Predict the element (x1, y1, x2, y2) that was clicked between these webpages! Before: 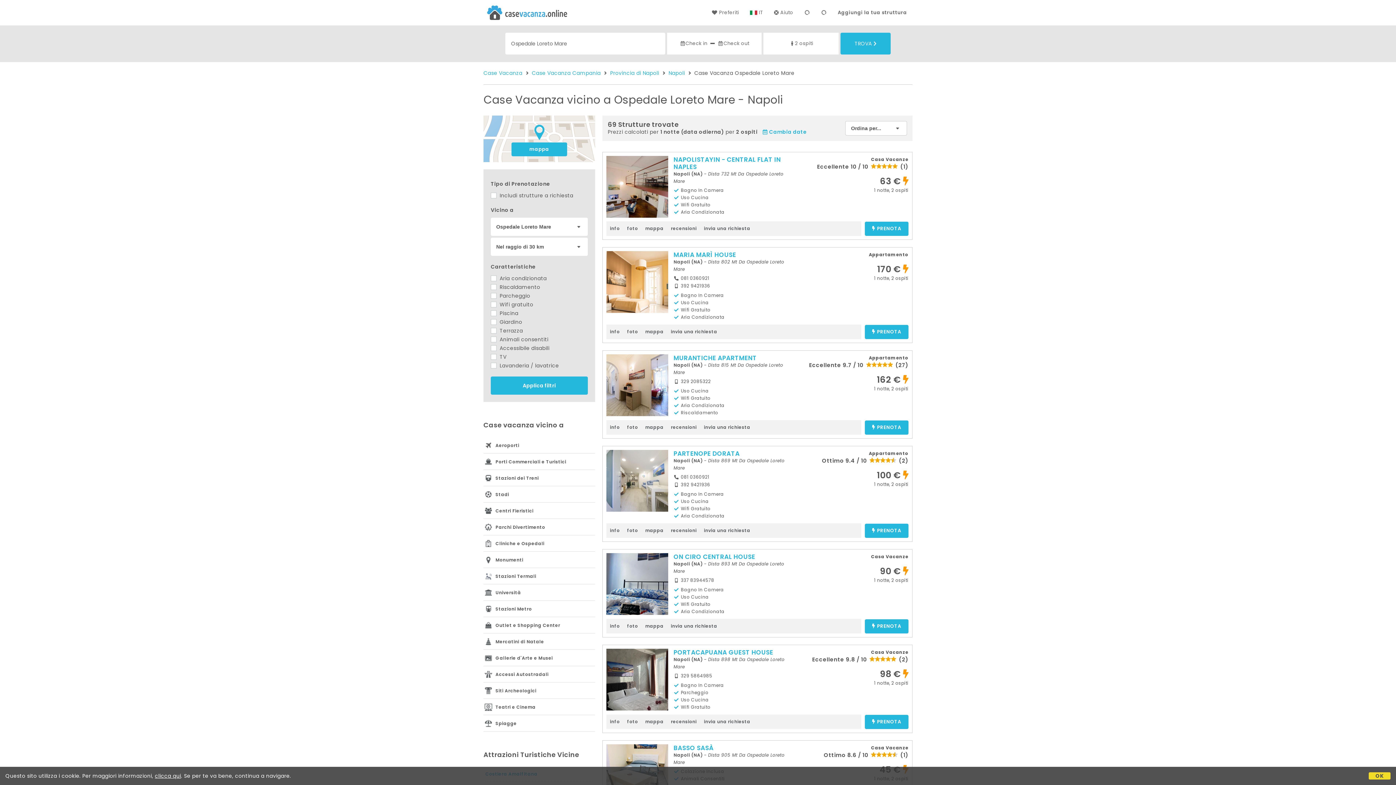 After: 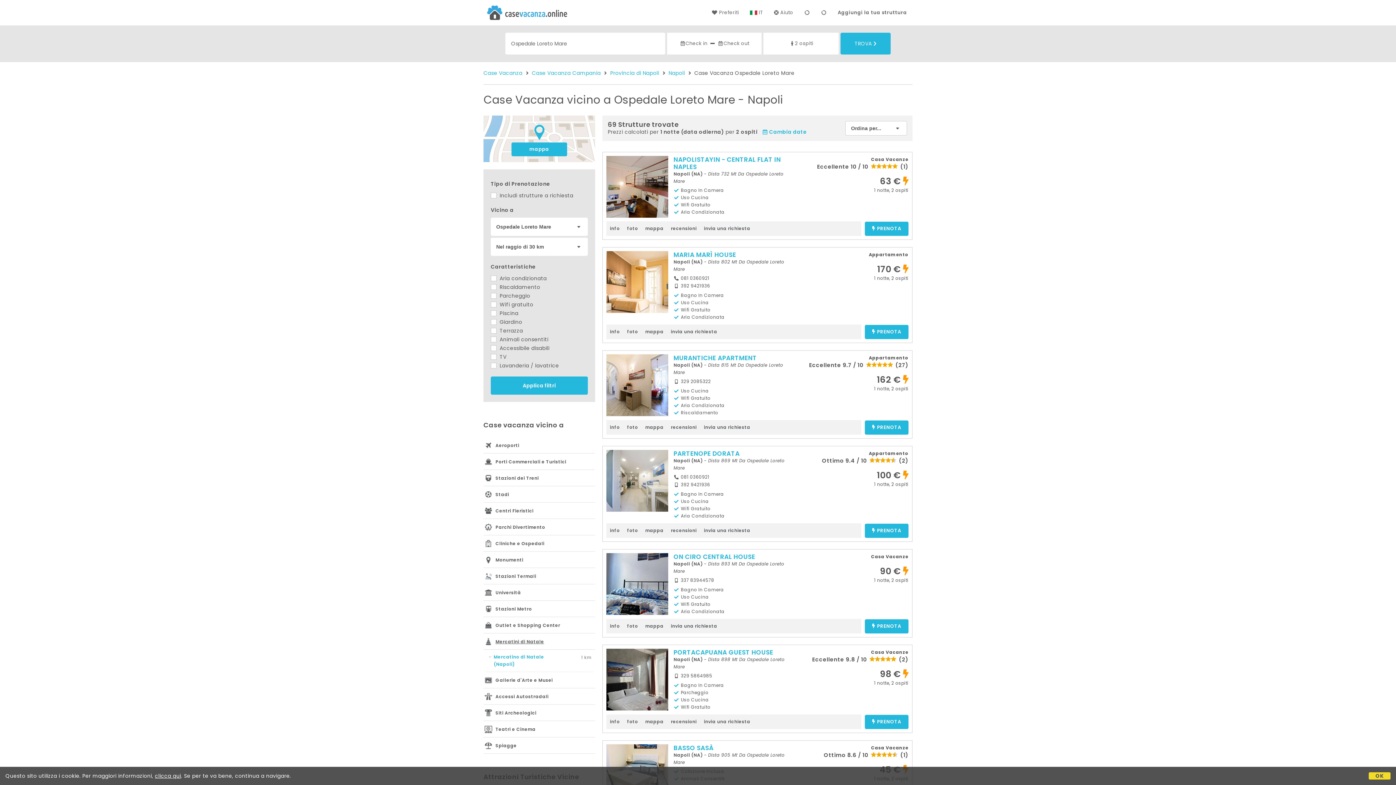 Action: label: Mercatini di Natale bbox: (483, 633, 595, 650)